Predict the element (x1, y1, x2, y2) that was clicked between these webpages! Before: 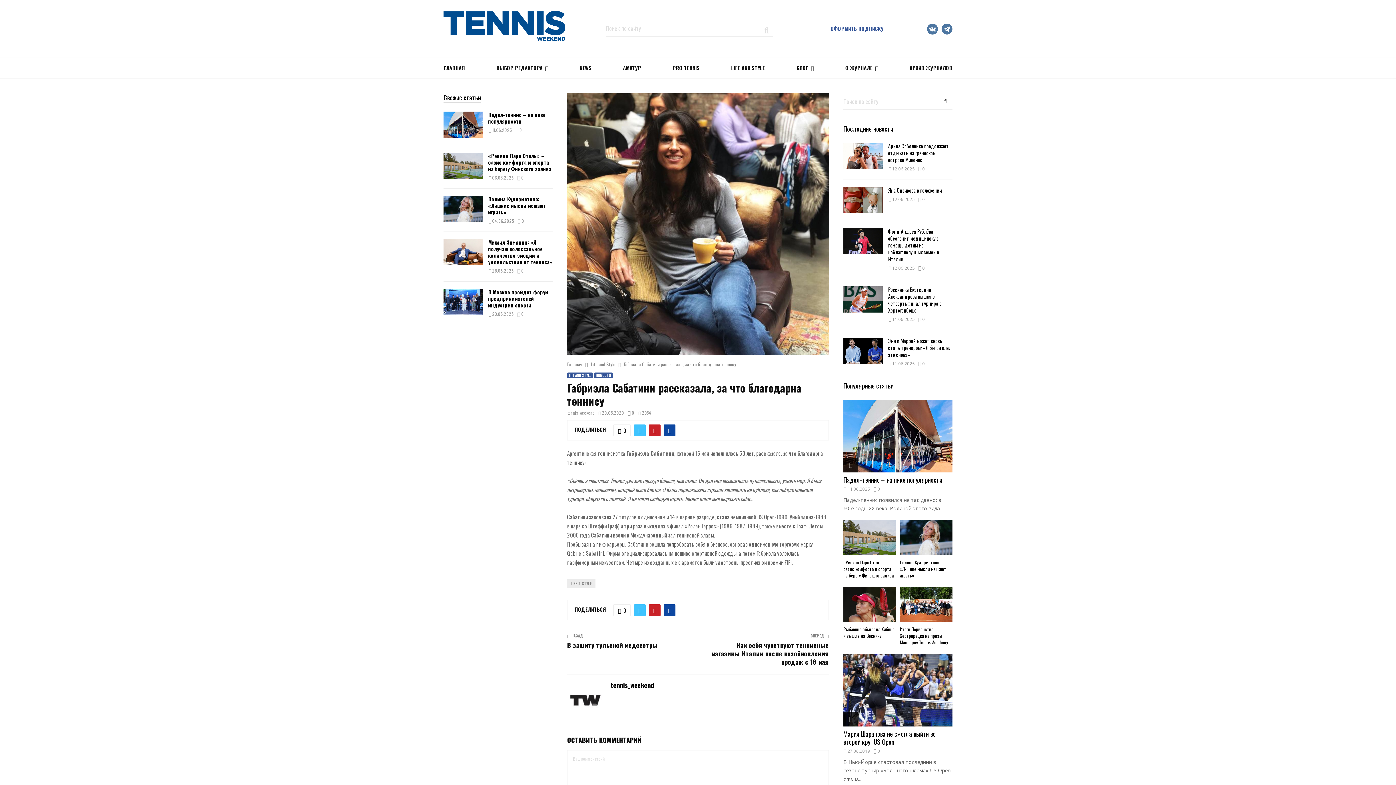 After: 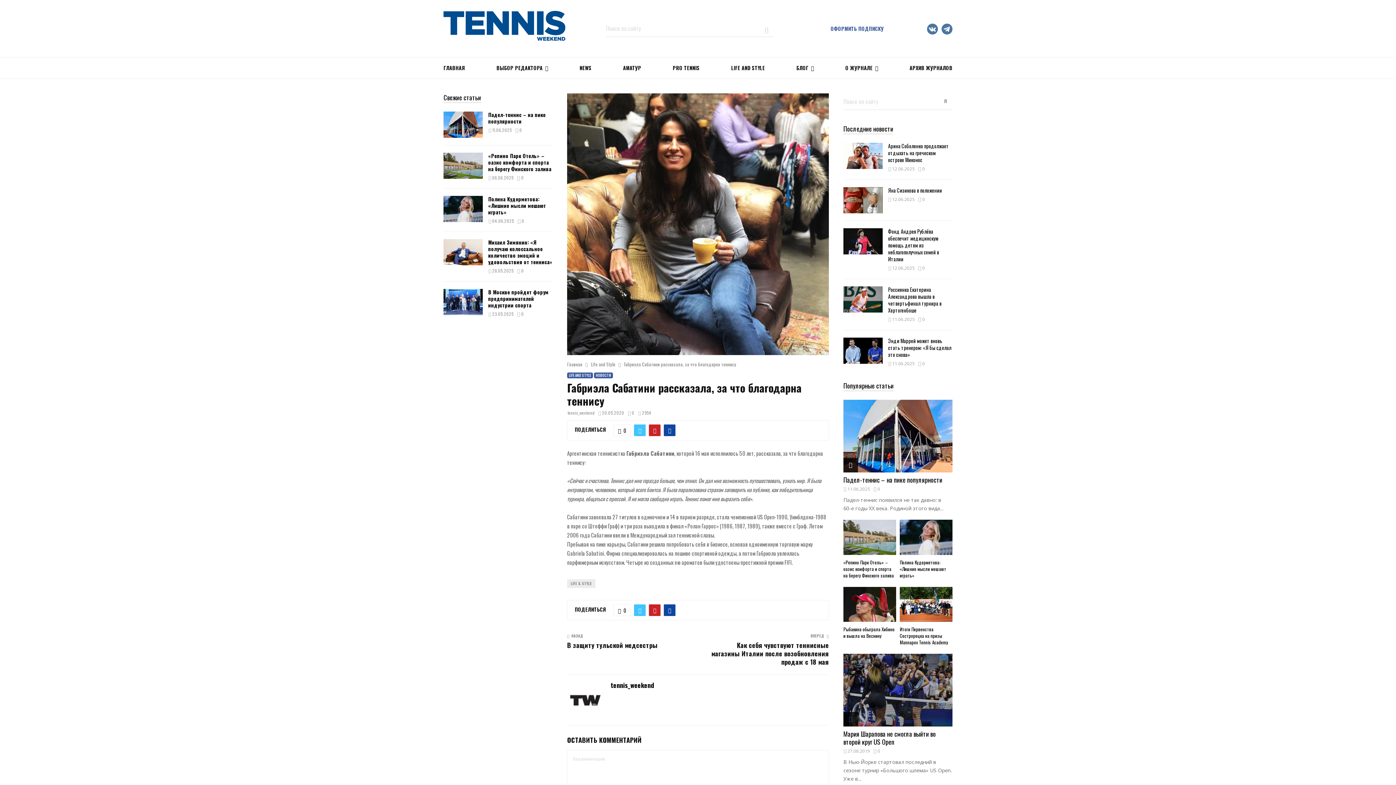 Action: bbox: (843, 712, 858, 727)